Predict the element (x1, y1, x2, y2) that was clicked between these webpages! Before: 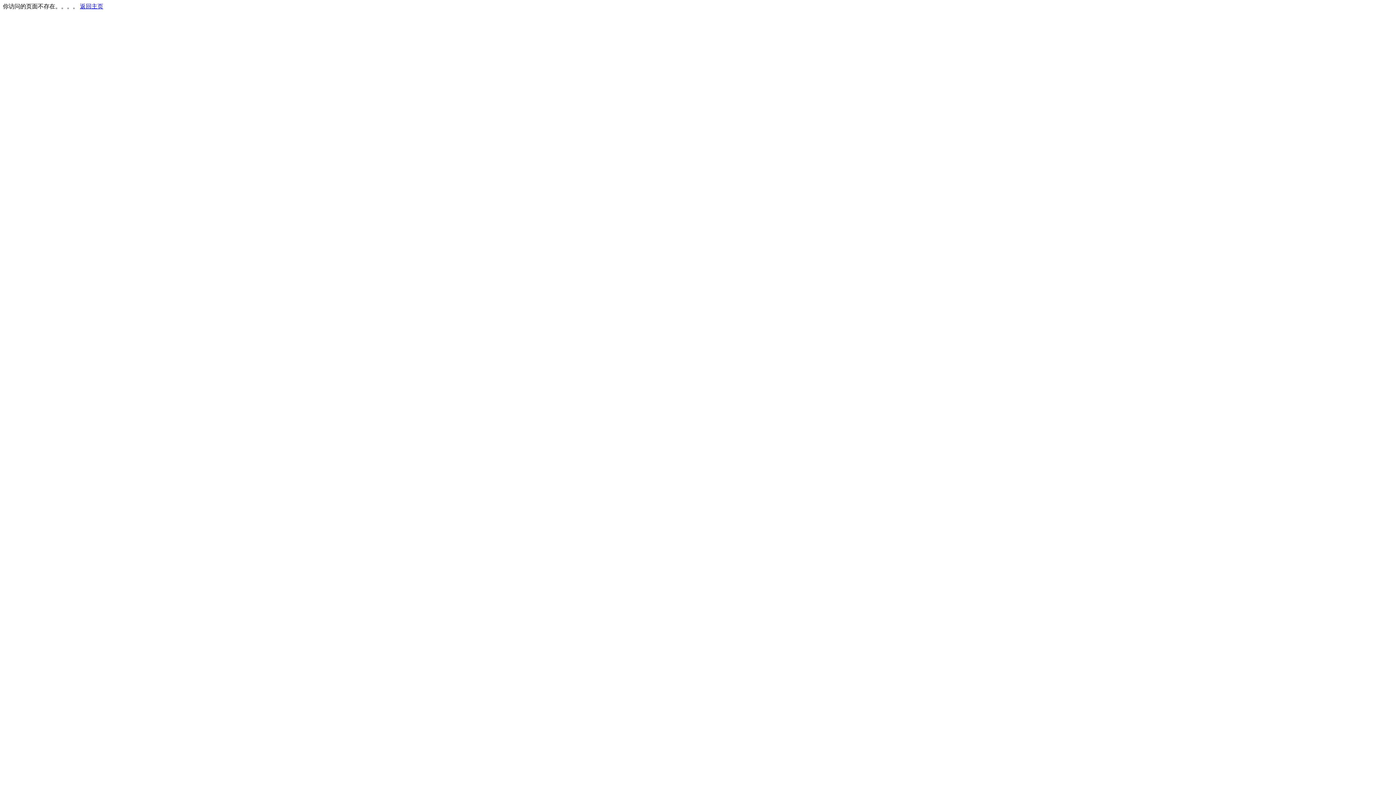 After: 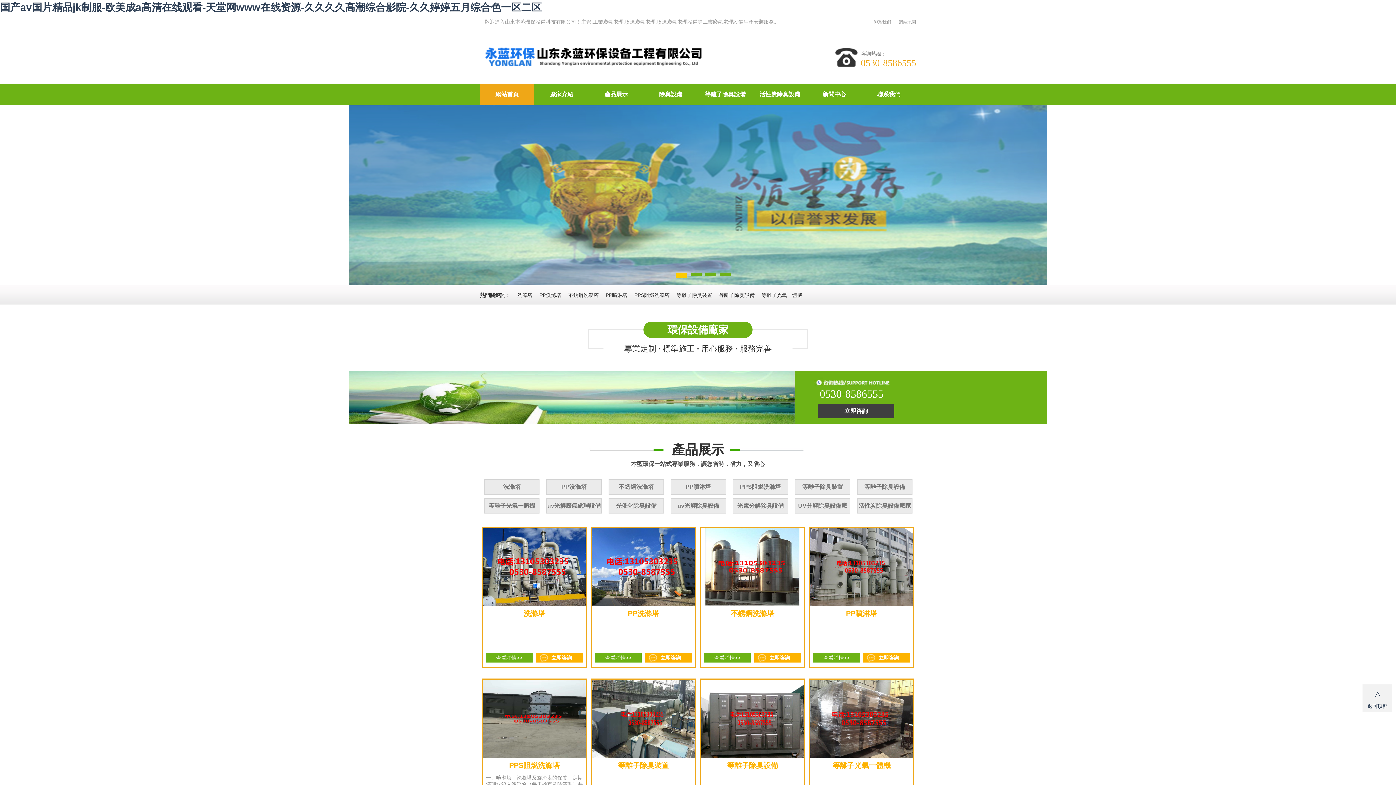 Action: bbox: (80, 3, 103, 9) label: 返回主页